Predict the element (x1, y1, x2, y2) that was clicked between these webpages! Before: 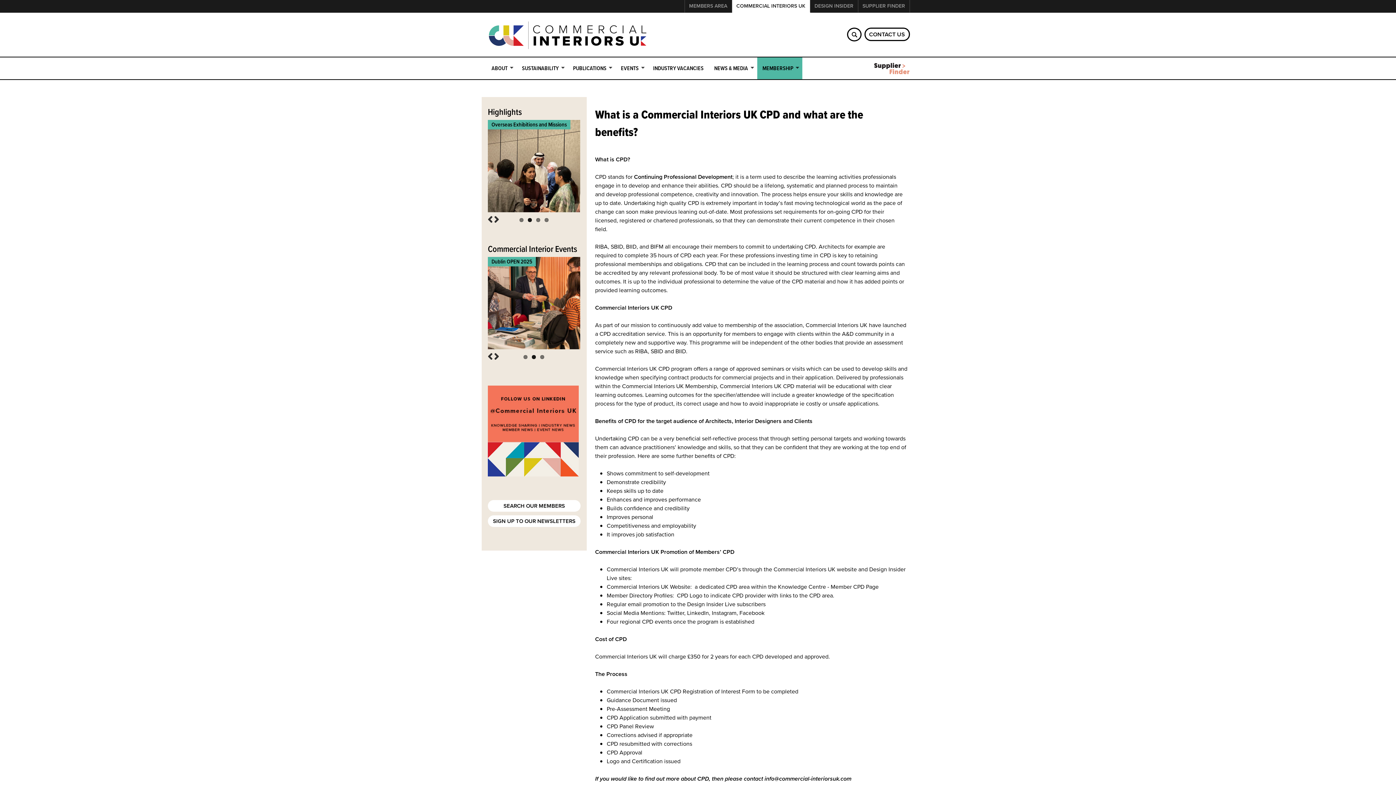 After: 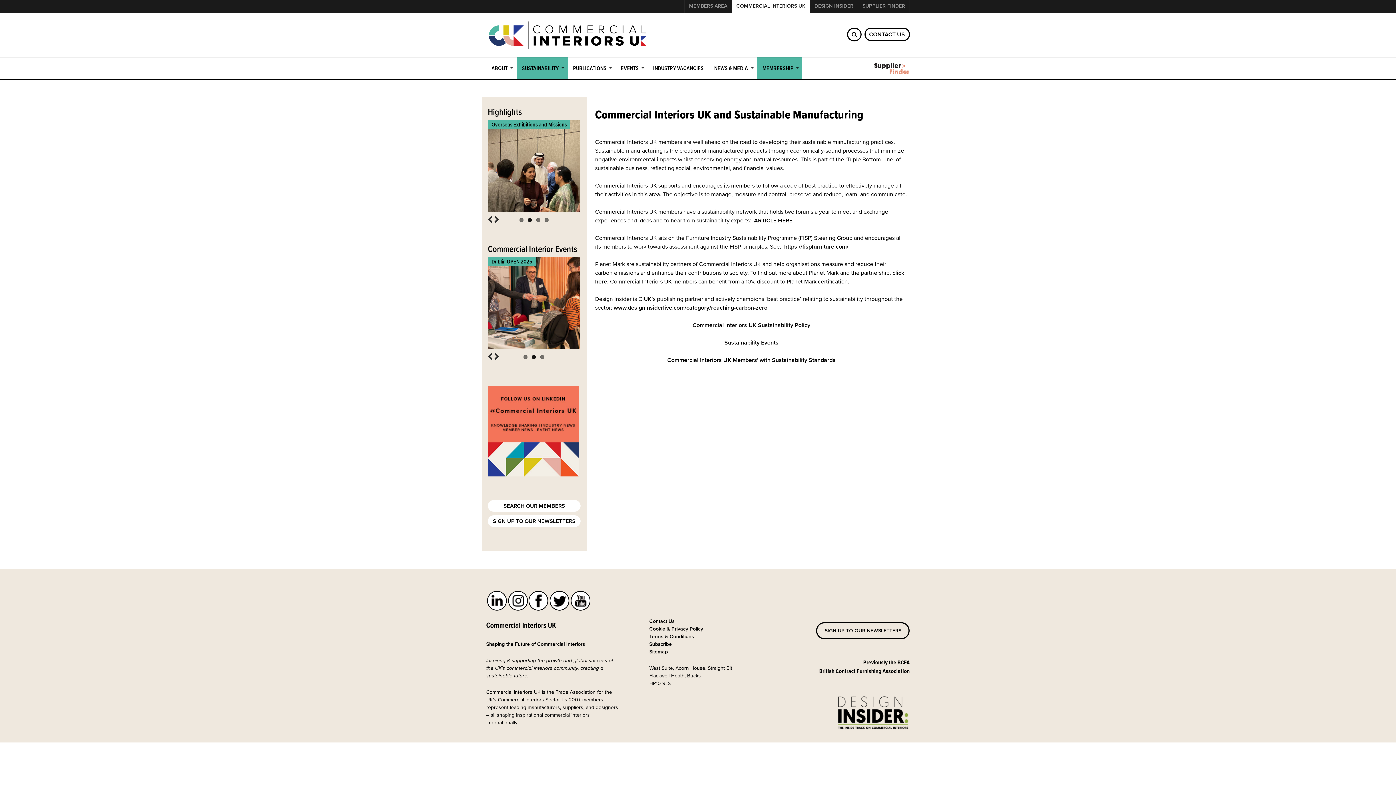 Action: bbox: (488, 120, 580, 135) label: Commercial Interiors UK and Sustainable Manufacturing